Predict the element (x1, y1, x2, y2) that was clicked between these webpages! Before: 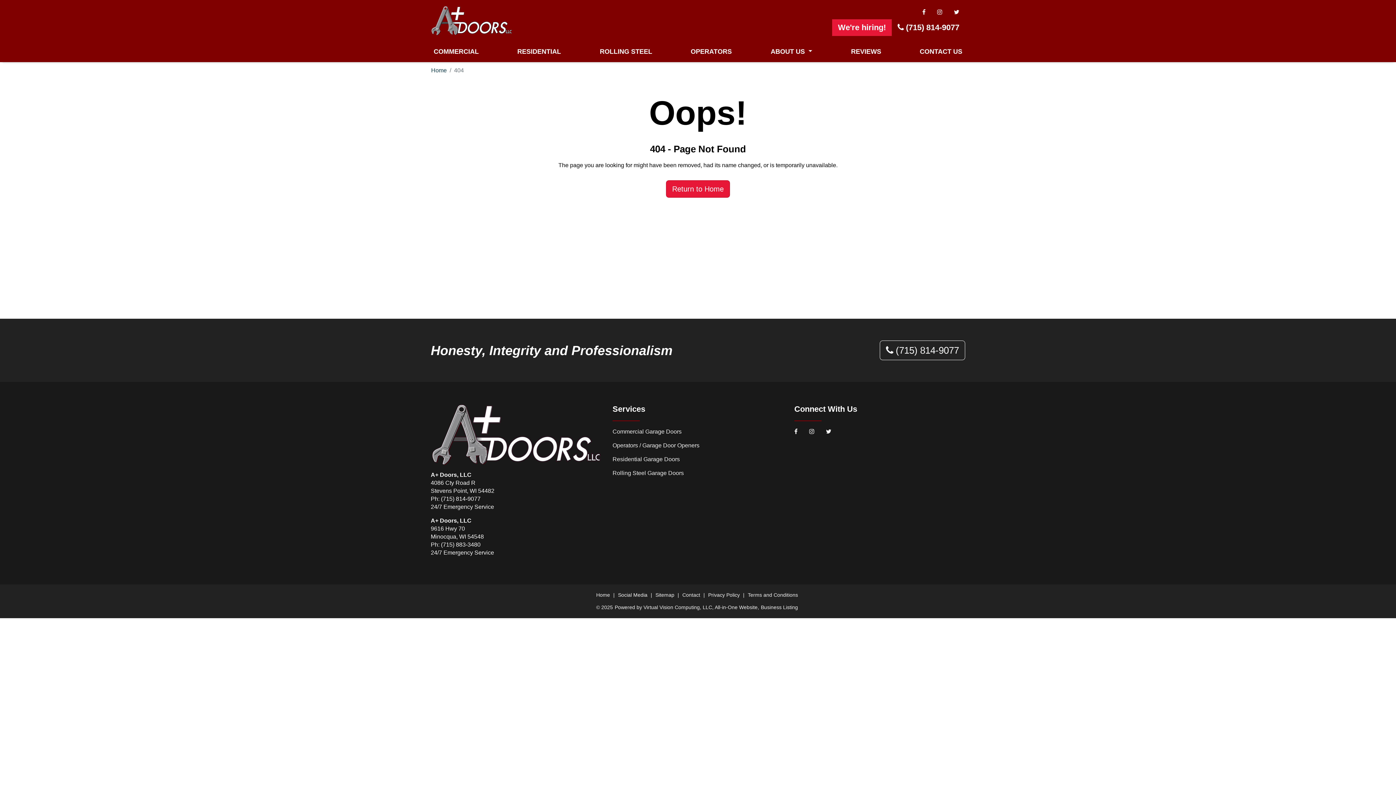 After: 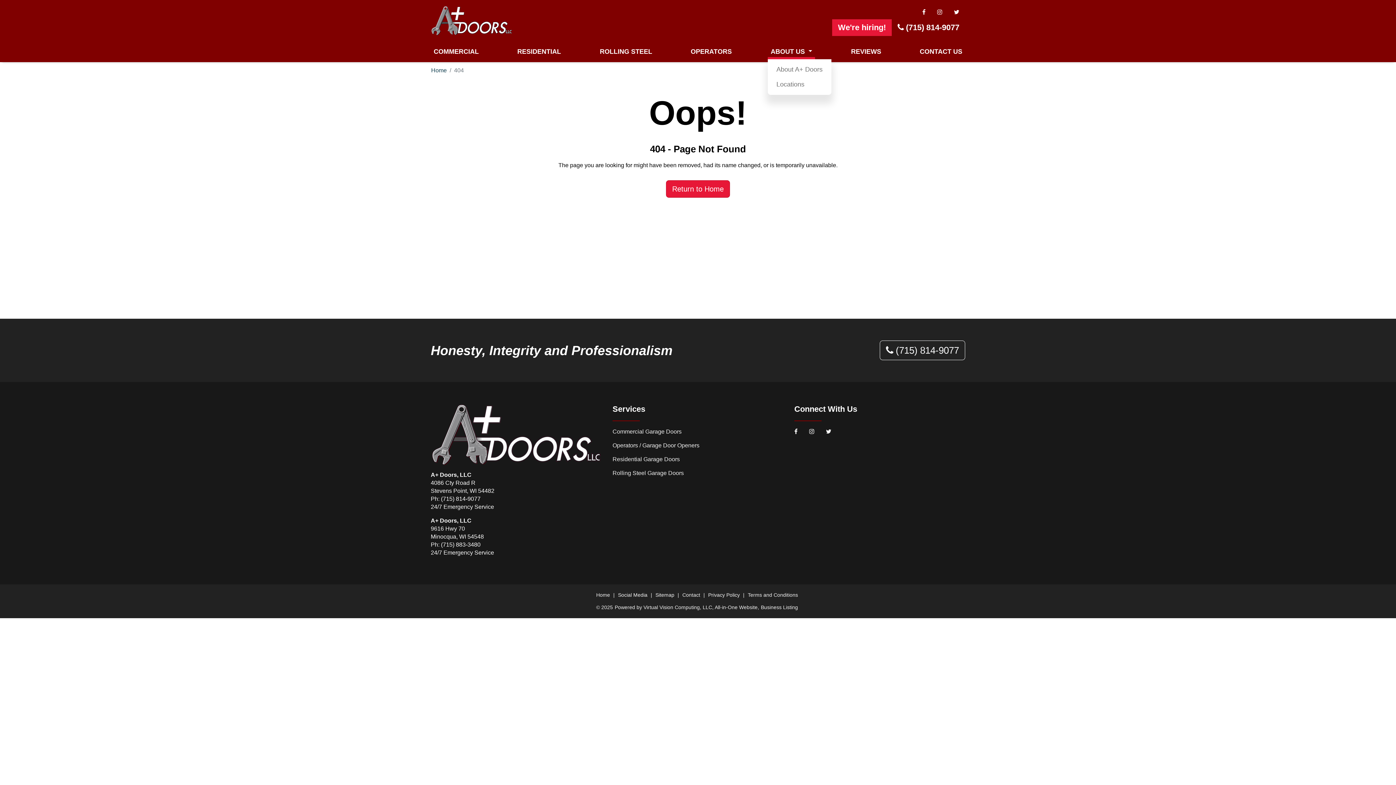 Action: bbox: (767, 44, 815, 59) label: ABOUT US 